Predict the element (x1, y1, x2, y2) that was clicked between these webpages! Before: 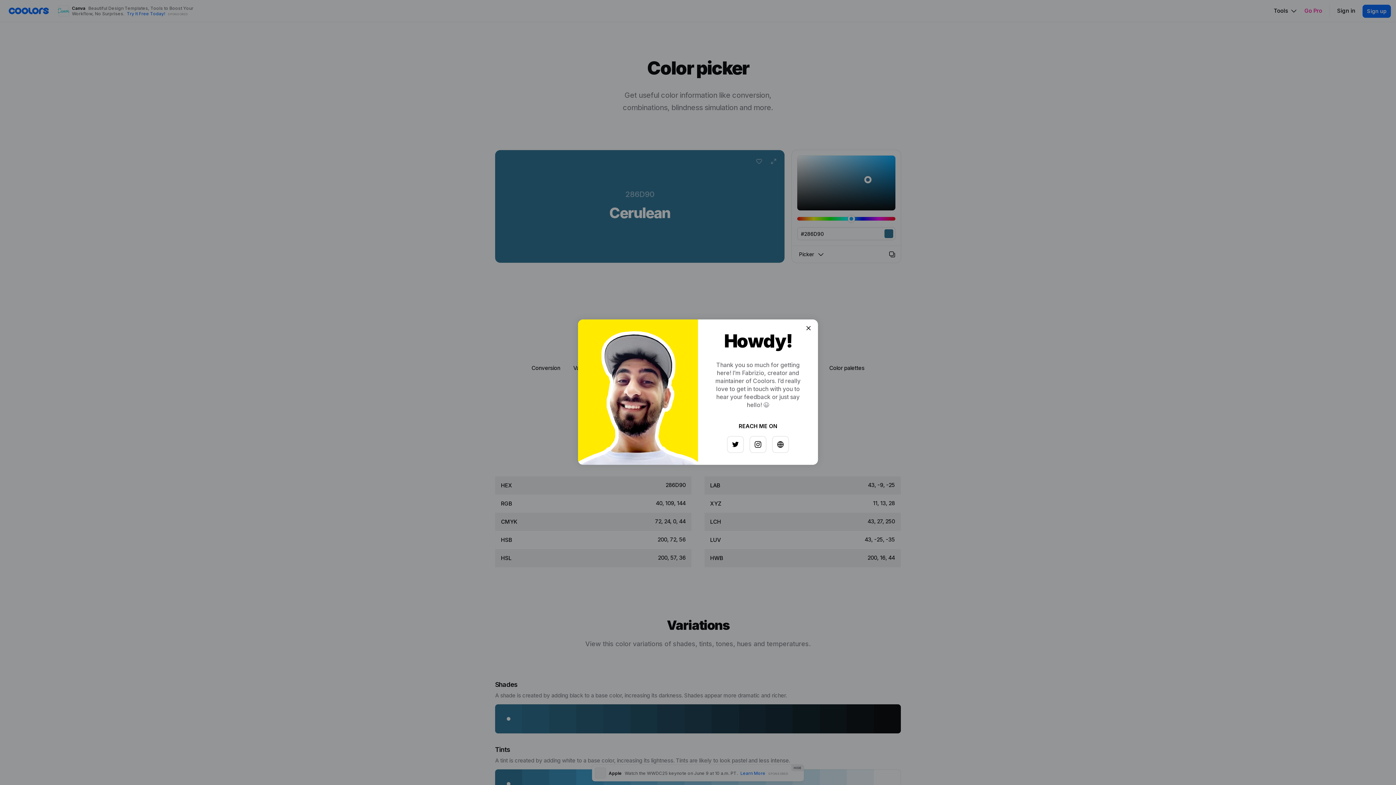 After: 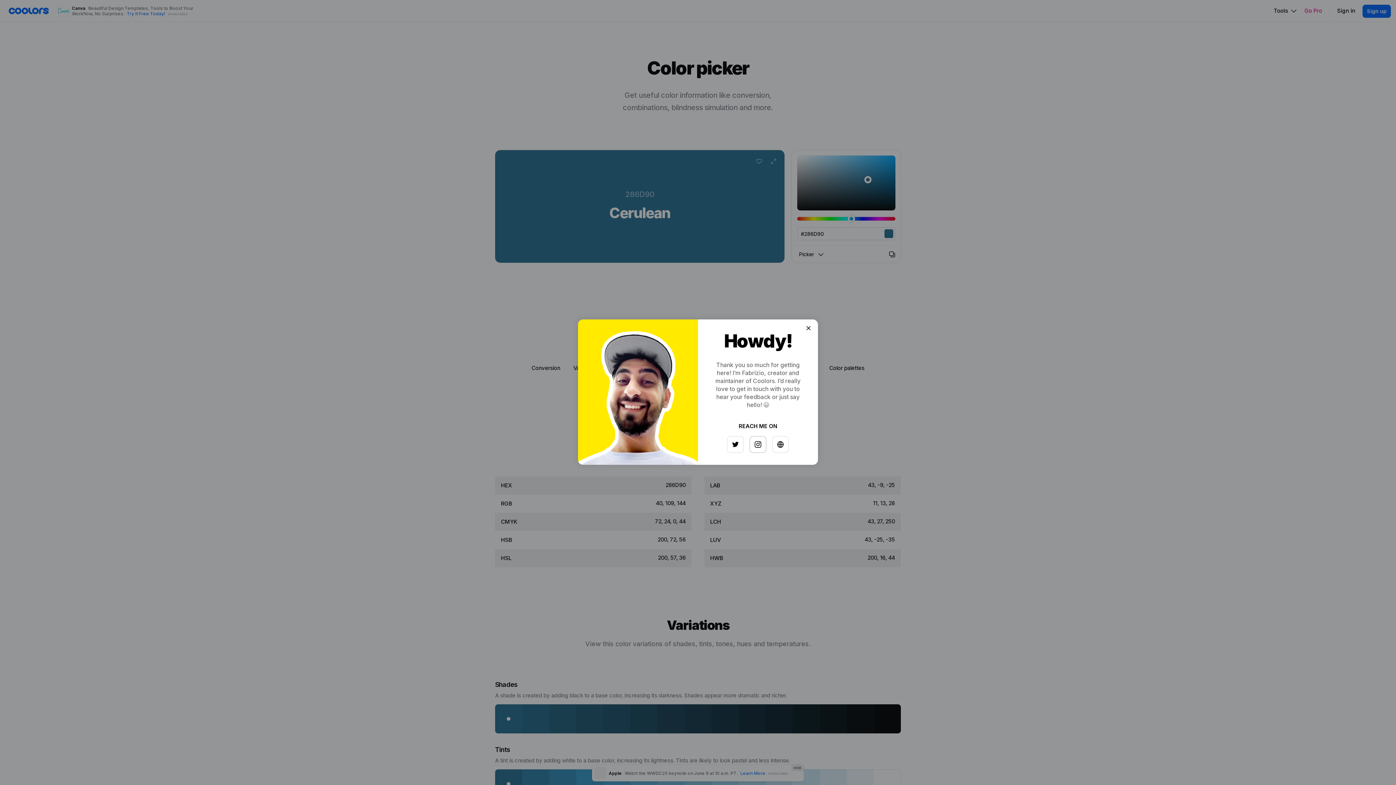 Action: bbox: (747, 433, 763, 449)